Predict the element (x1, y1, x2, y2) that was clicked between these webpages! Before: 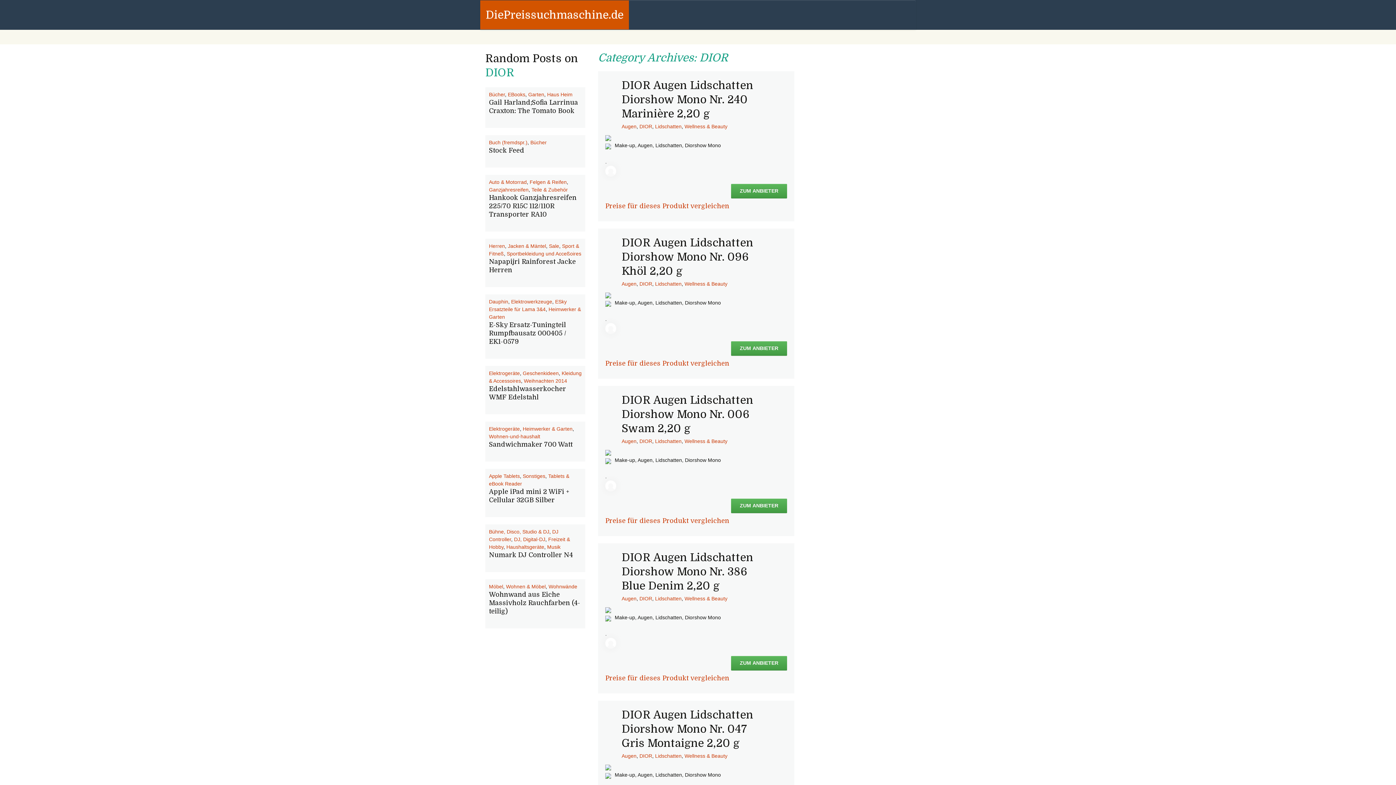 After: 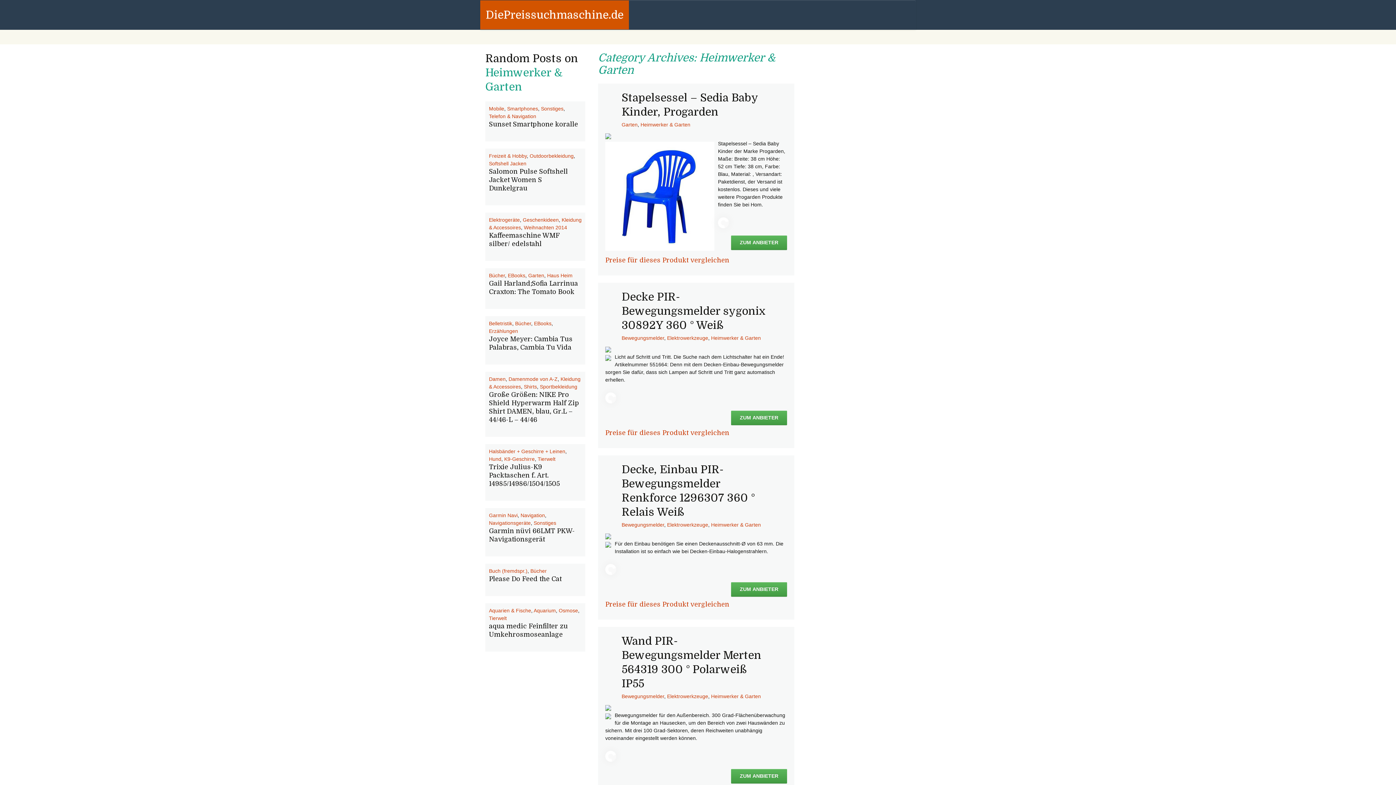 Action: bbox: (522, 426, 572, 432) label: Heimwerker & Garten